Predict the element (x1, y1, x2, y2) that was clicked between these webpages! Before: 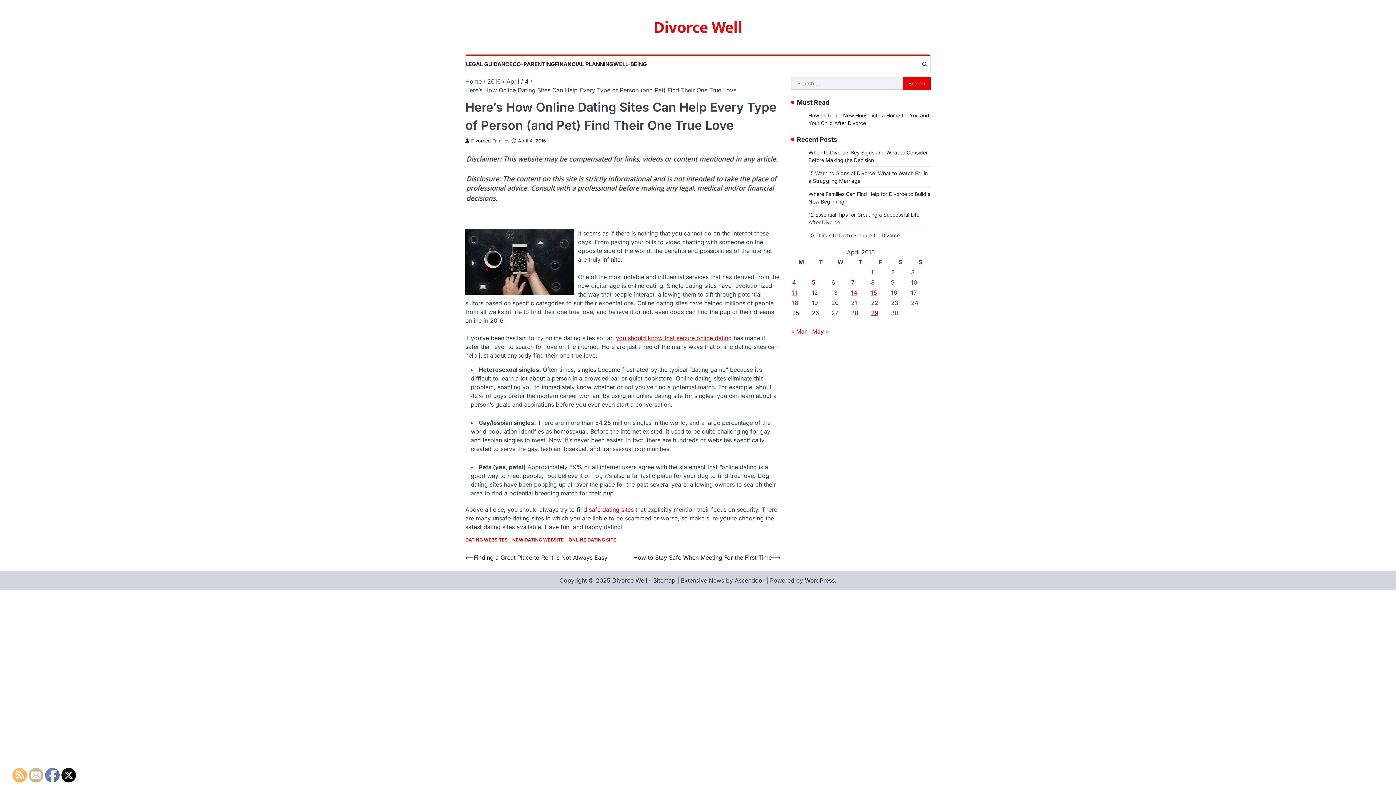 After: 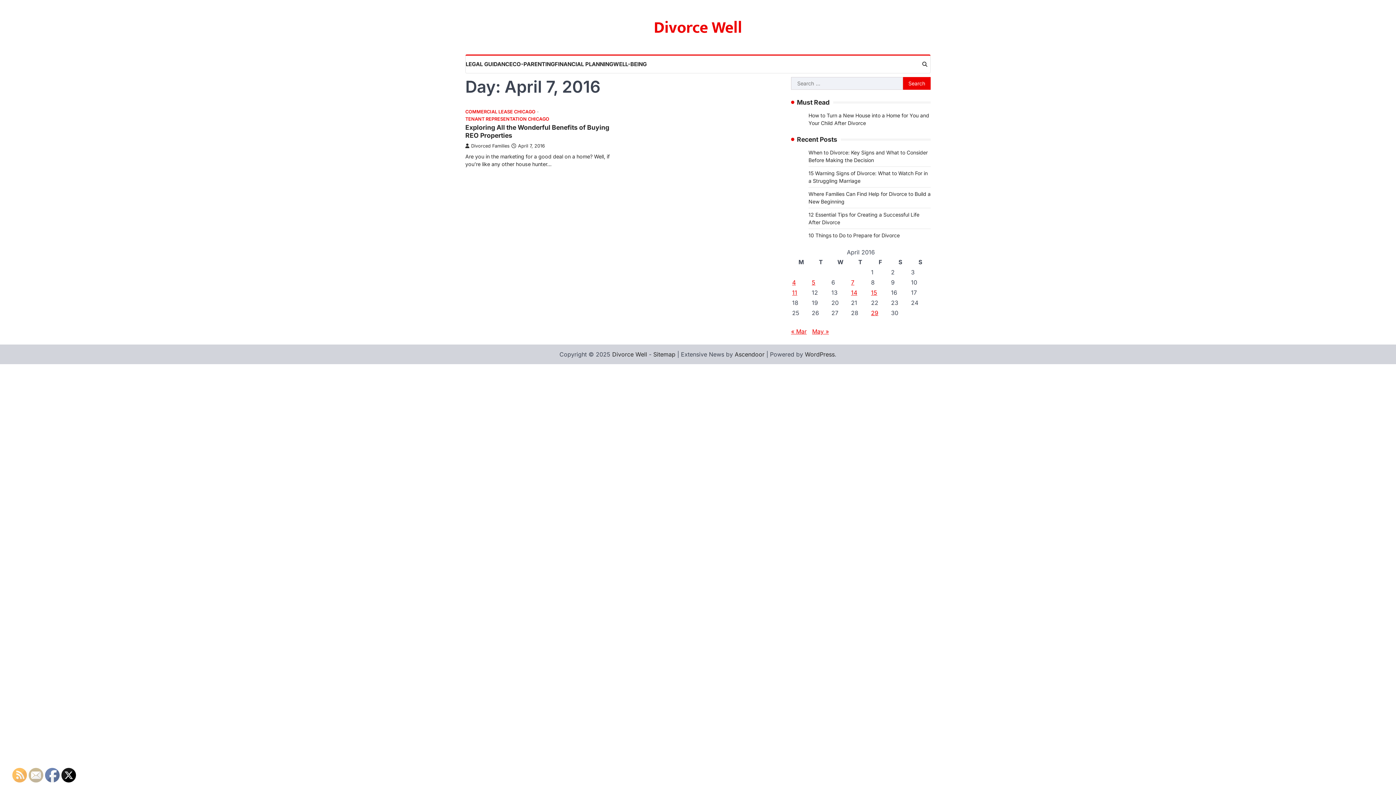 Action: label: Posts published on April 7, 2016 bbox: (851, 278, 854, 286)